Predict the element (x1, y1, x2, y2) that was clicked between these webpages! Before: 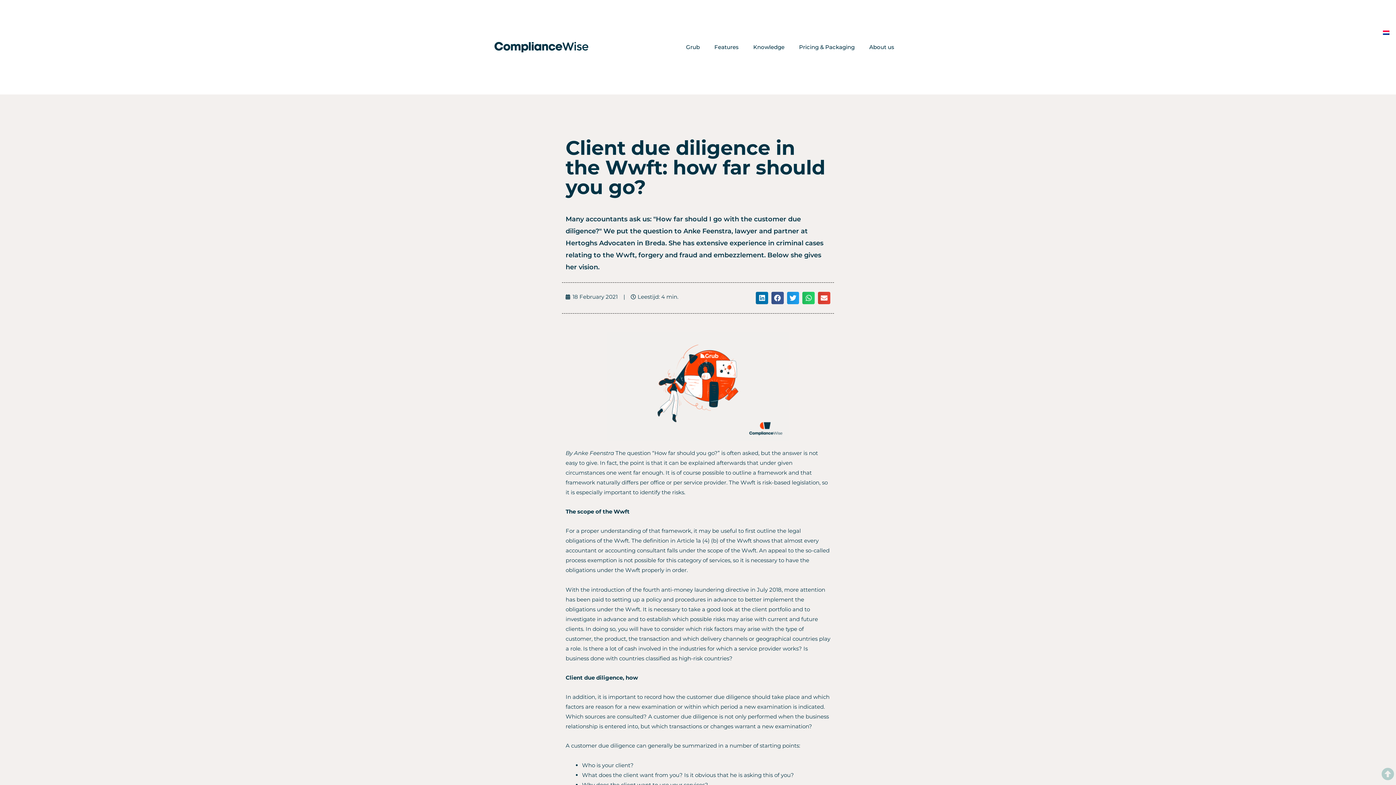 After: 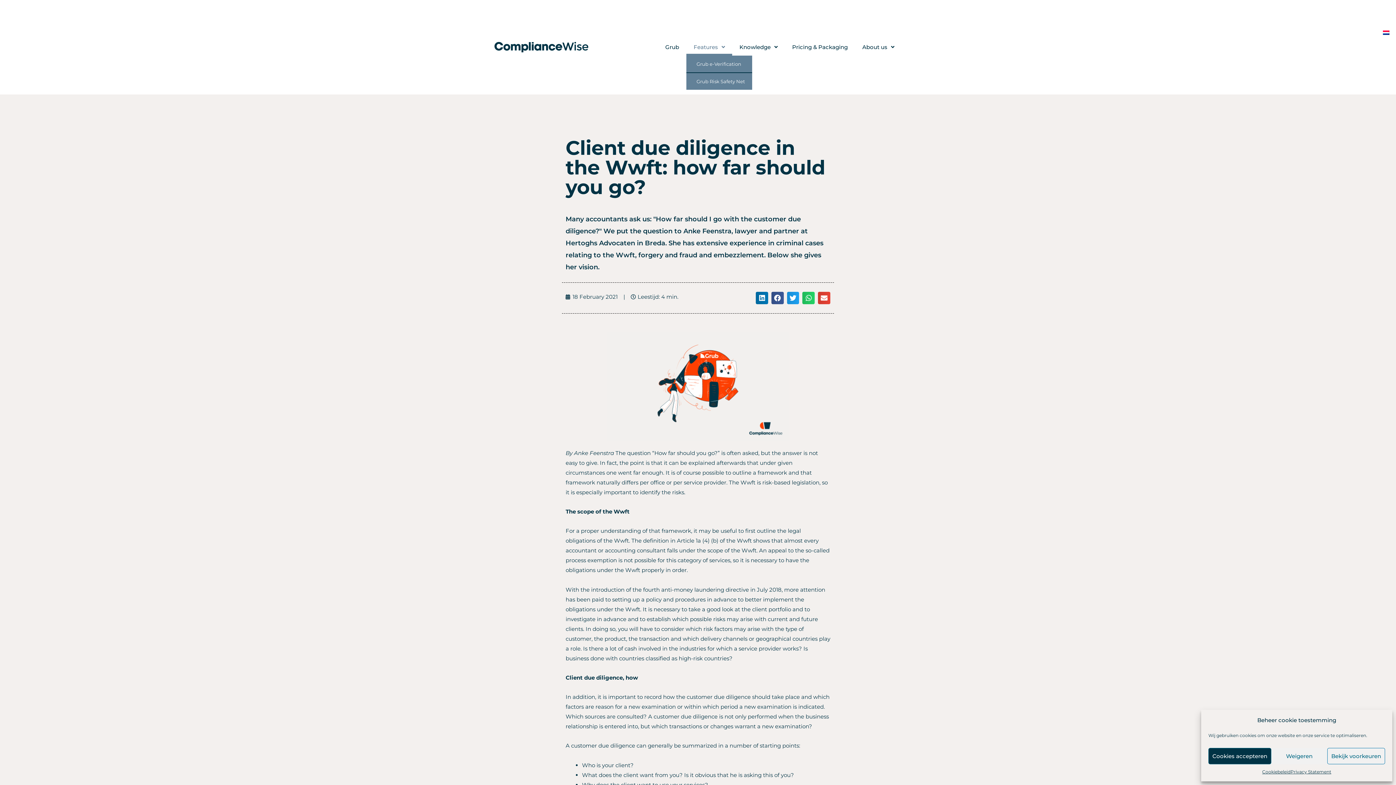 Action: bbox: (707, 38, 746, 55) label: Features